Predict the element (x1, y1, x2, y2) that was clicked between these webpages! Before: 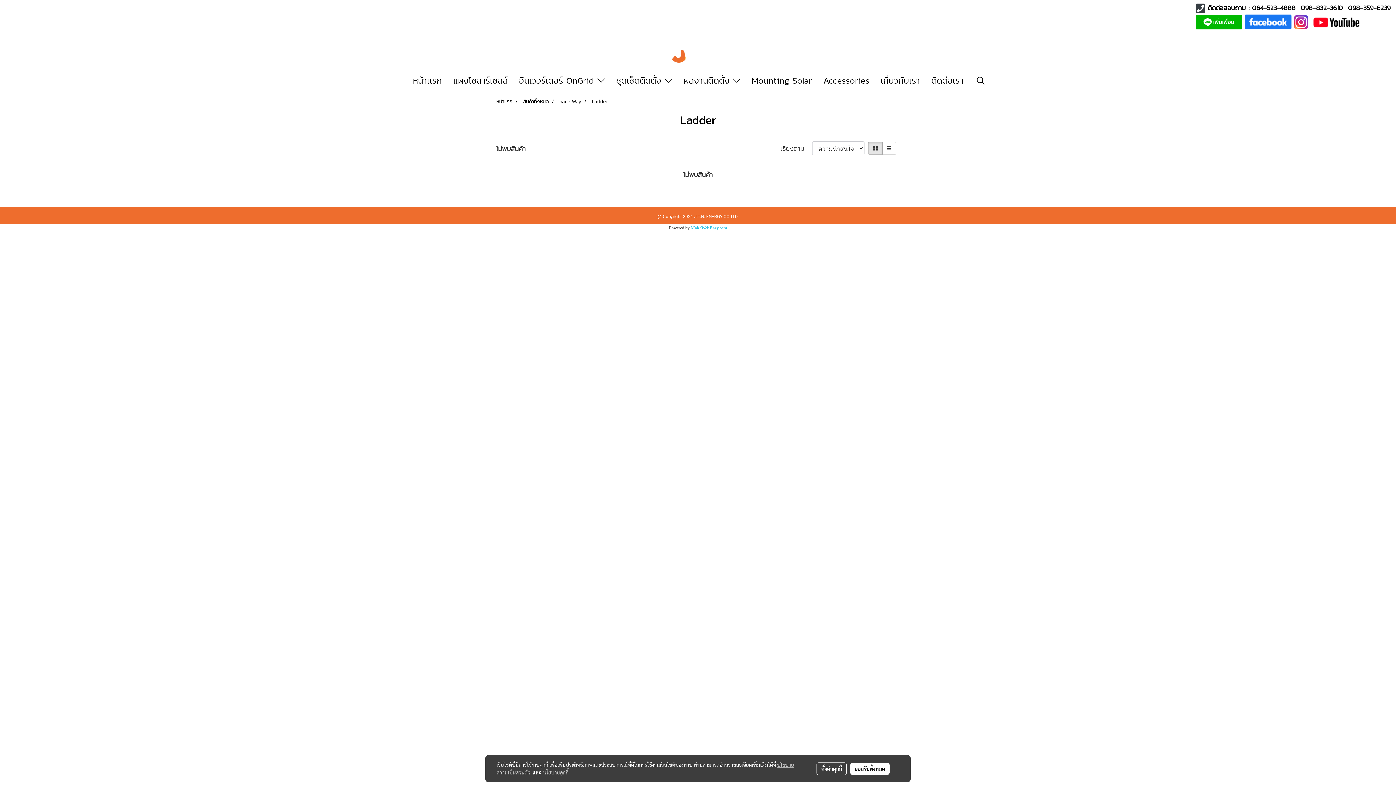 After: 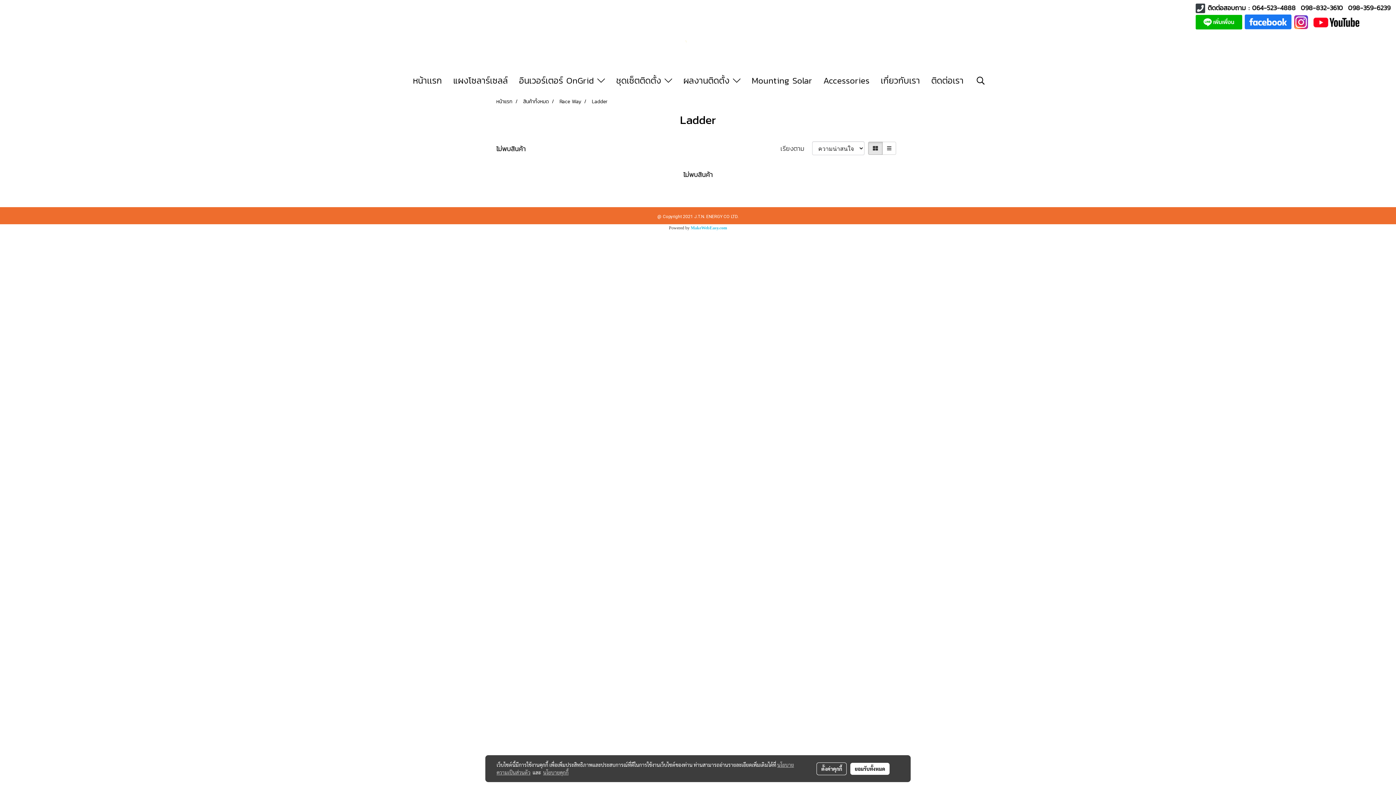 Action: bbox: (1294, 16, 1308, 26)